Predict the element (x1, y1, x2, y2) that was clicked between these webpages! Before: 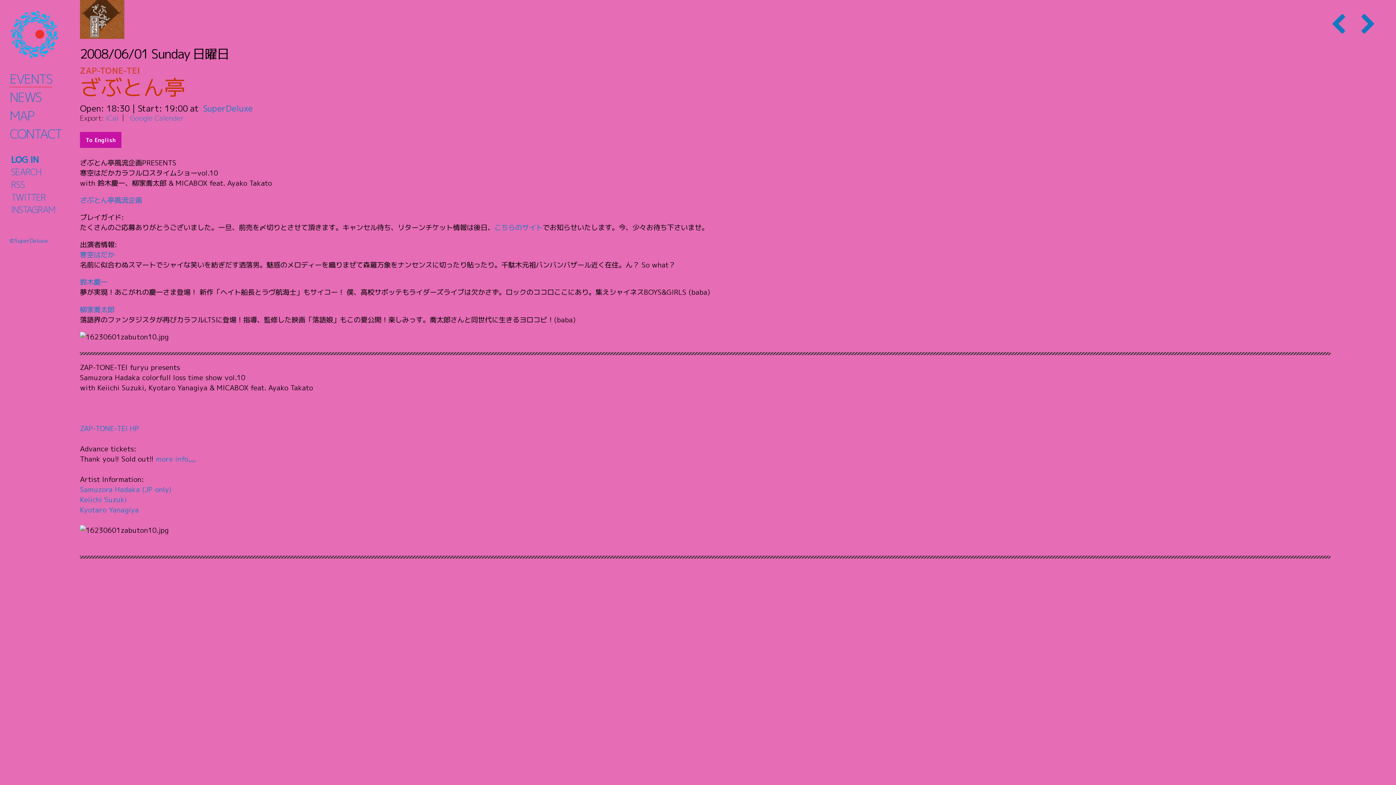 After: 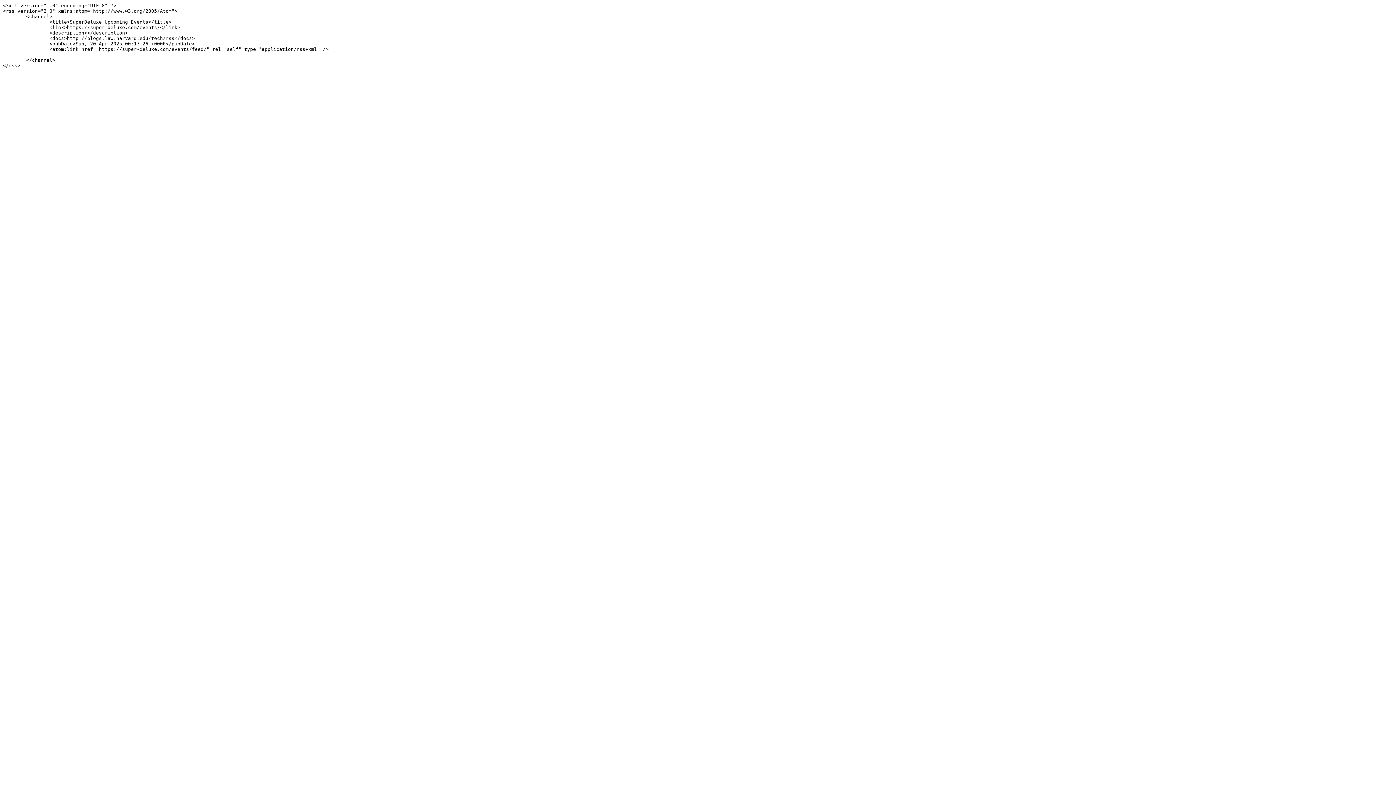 Action: bbox: (10, 181, 24, 190) label: RSS
フィード